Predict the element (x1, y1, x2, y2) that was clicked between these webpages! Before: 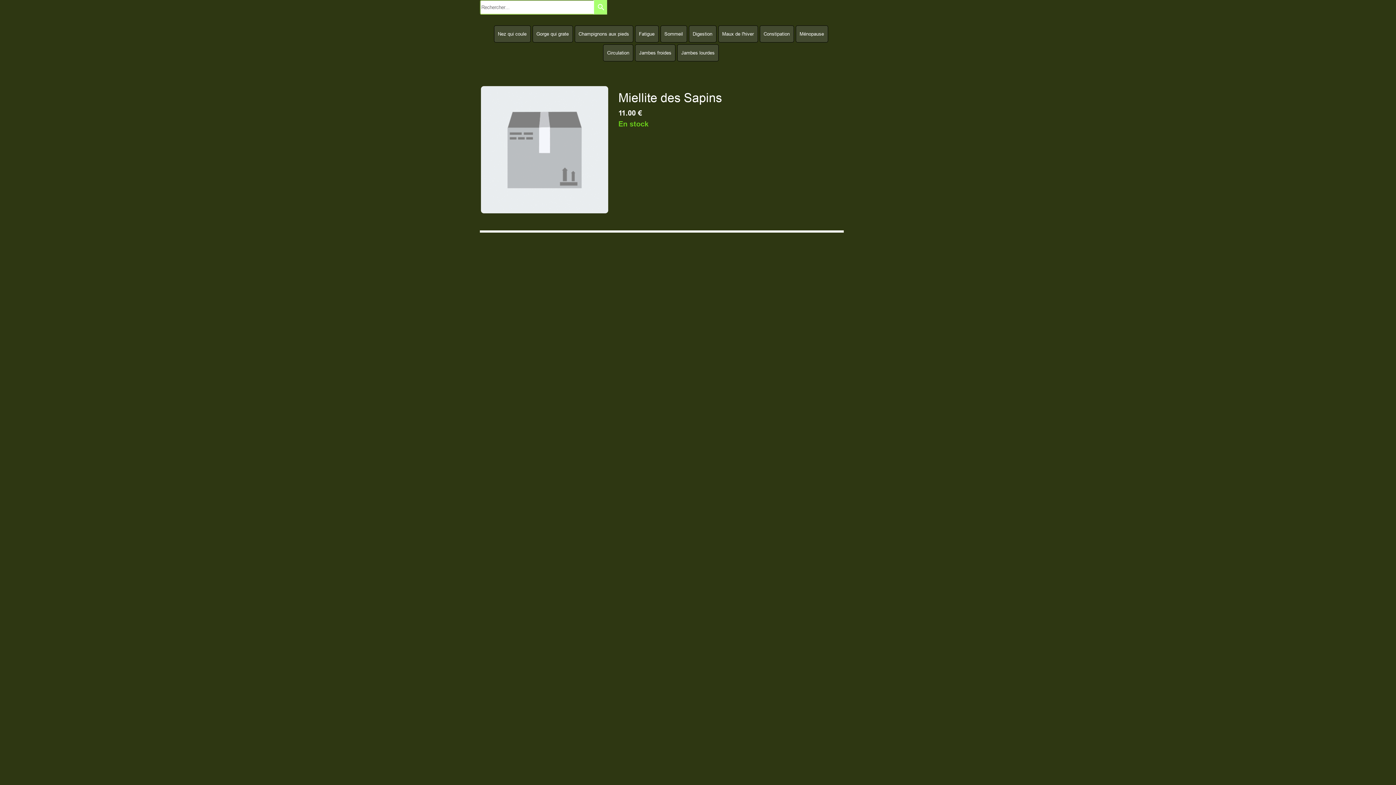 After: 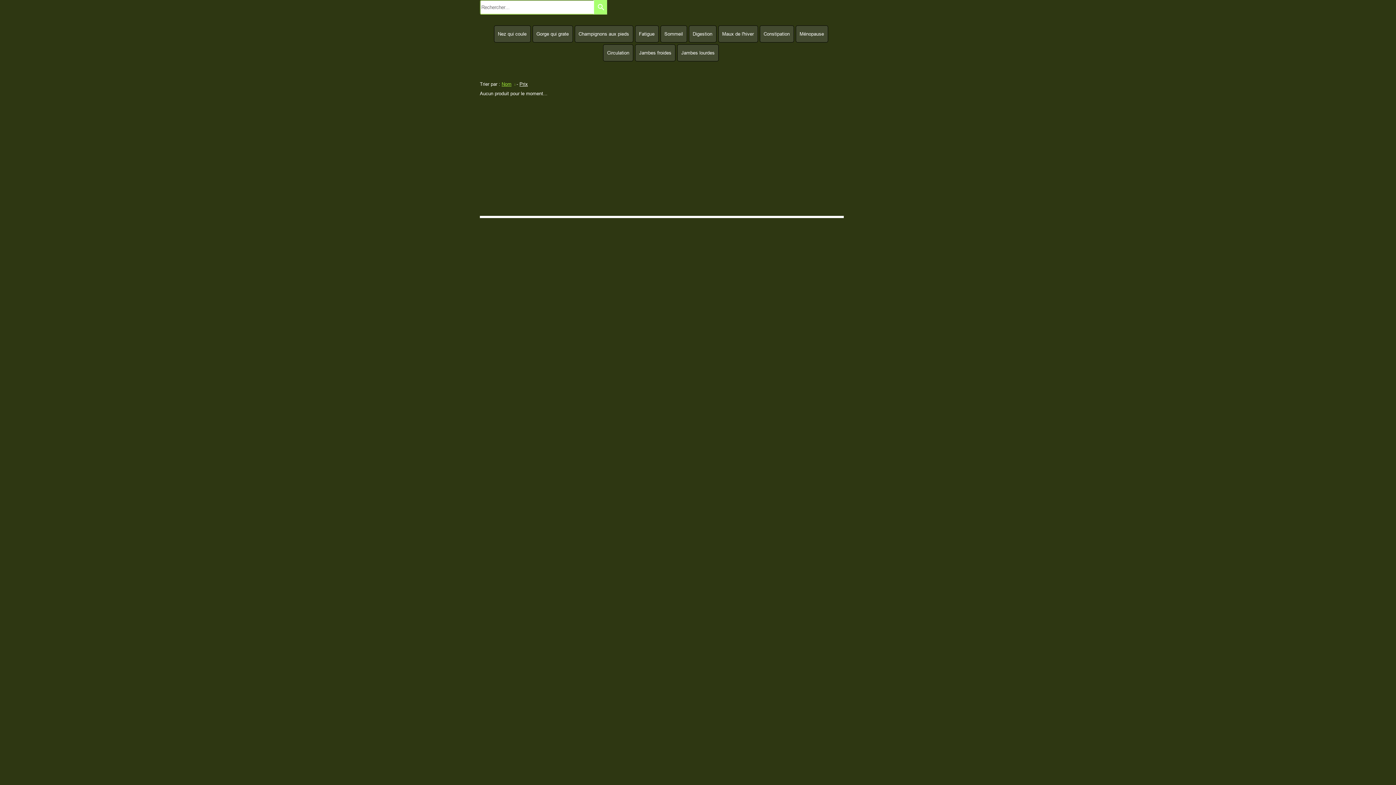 Action: bbox: (763, 30, 790, 36) label: Constipation